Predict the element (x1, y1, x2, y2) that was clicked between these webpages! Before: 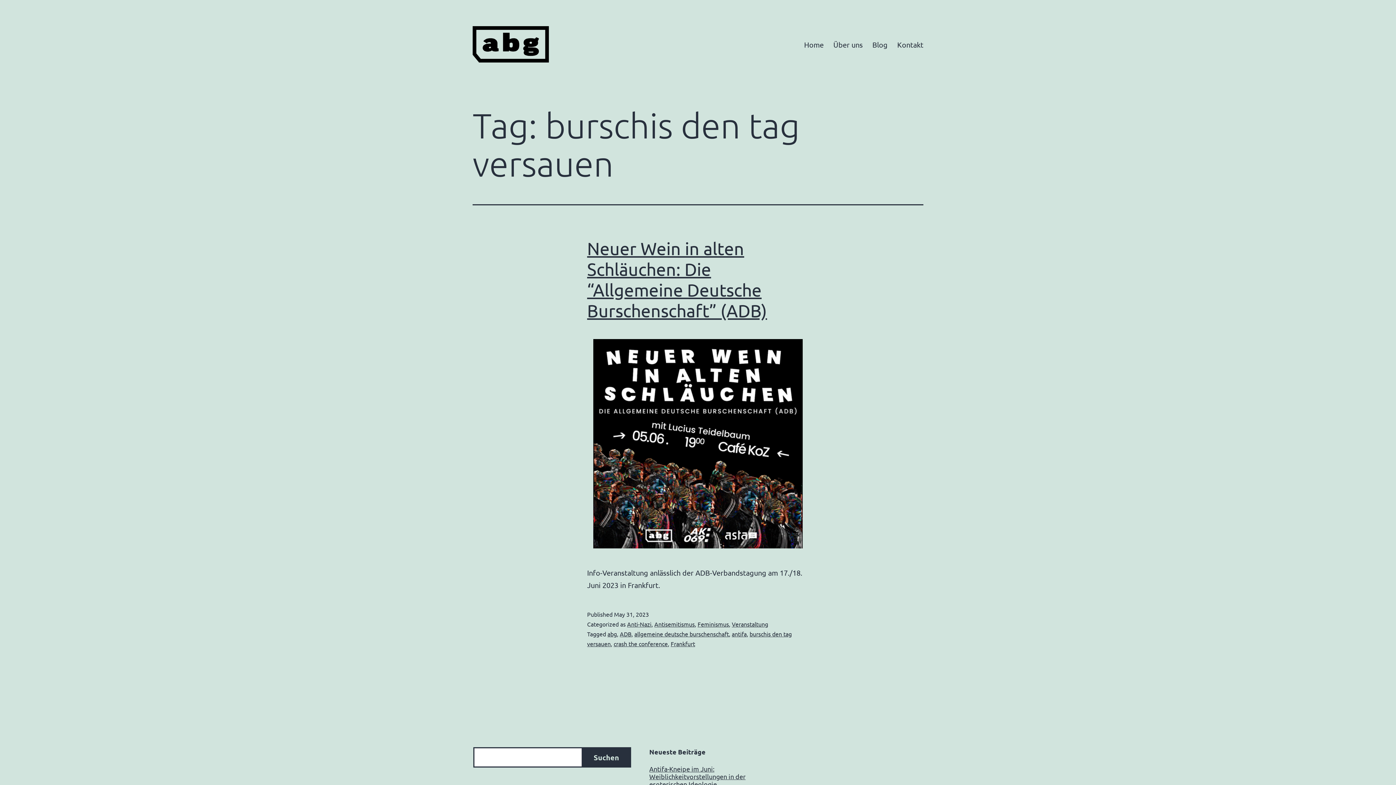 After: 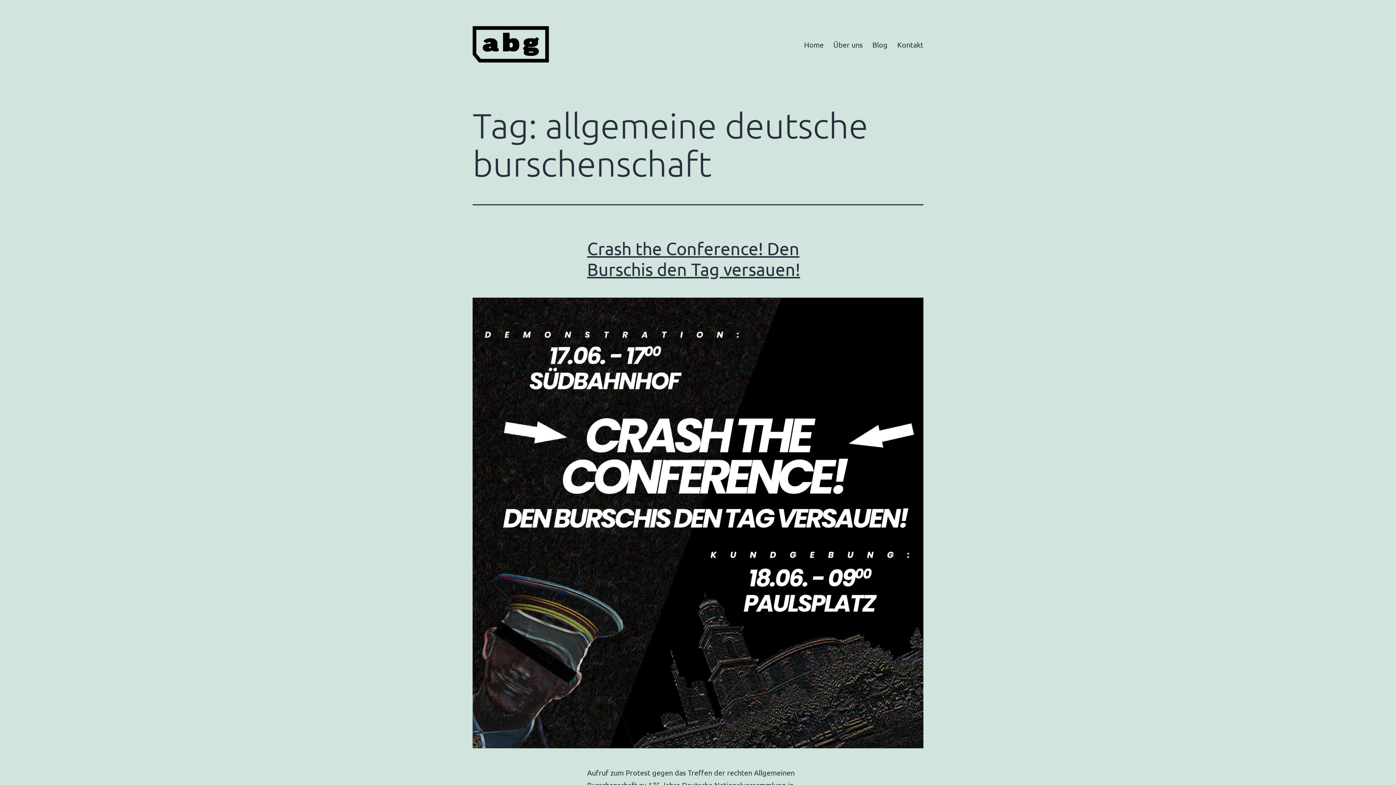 Action: bbox: (634, 630, 729, 637) label: allgemeine deutsche burschenschaft